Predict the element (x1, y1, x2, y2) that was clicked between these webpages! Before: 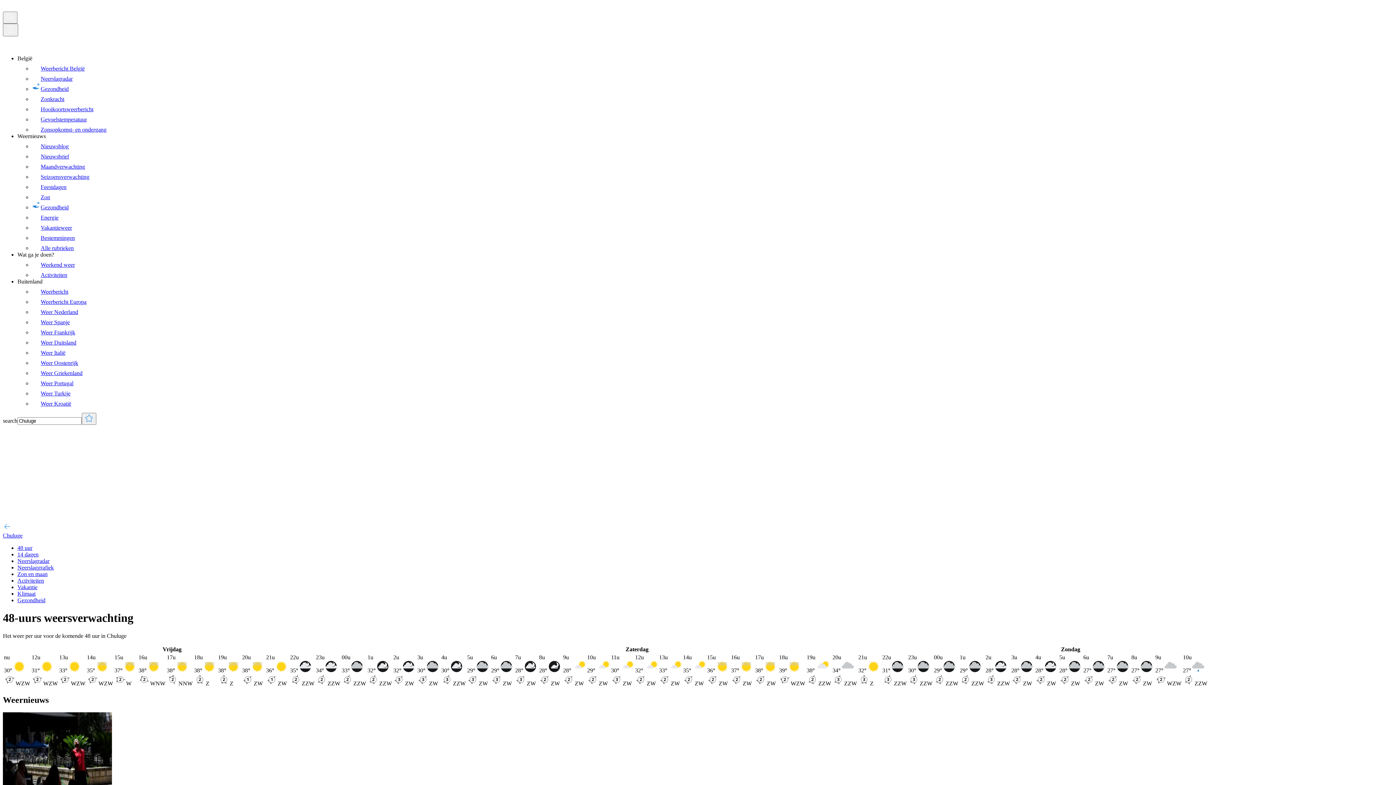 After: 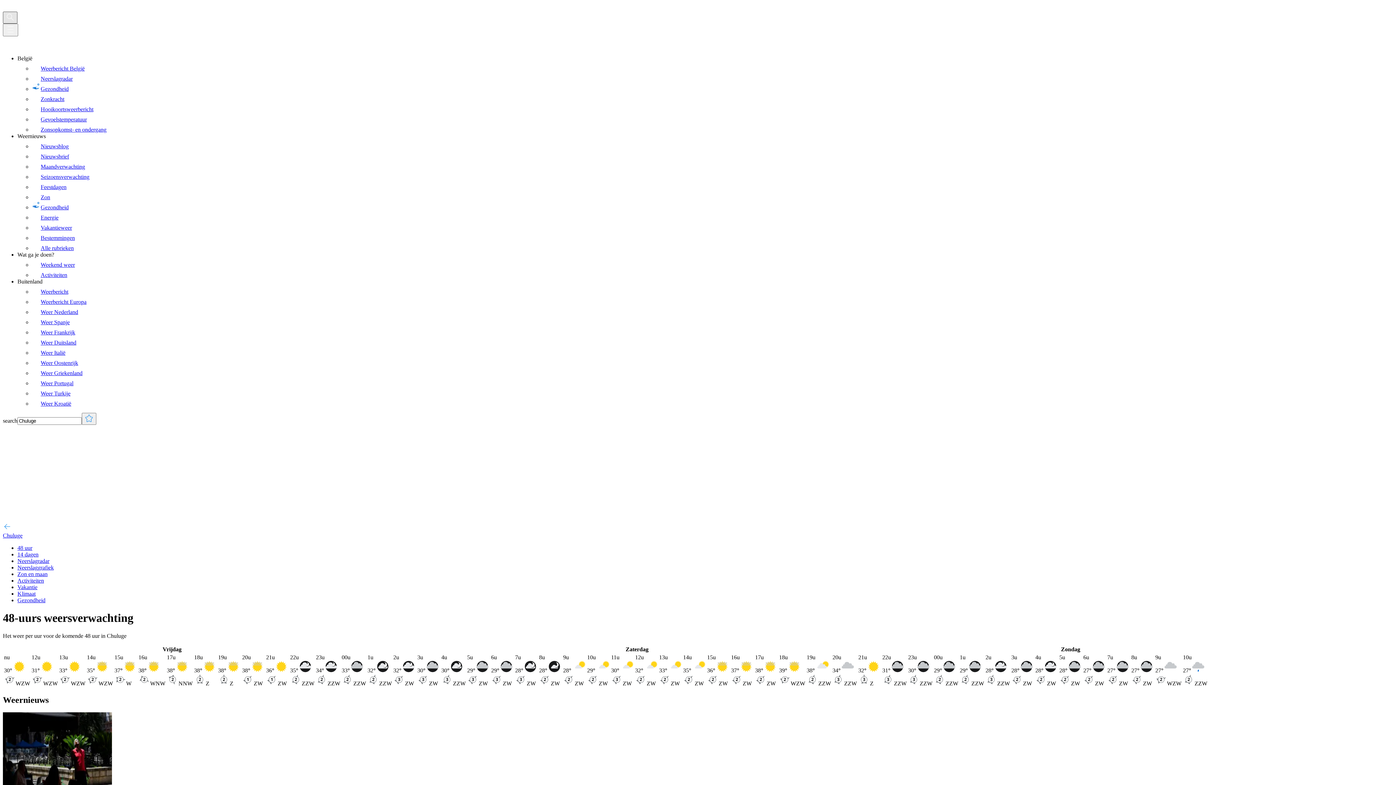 Action: bbox: (2, 11, 17, 23)